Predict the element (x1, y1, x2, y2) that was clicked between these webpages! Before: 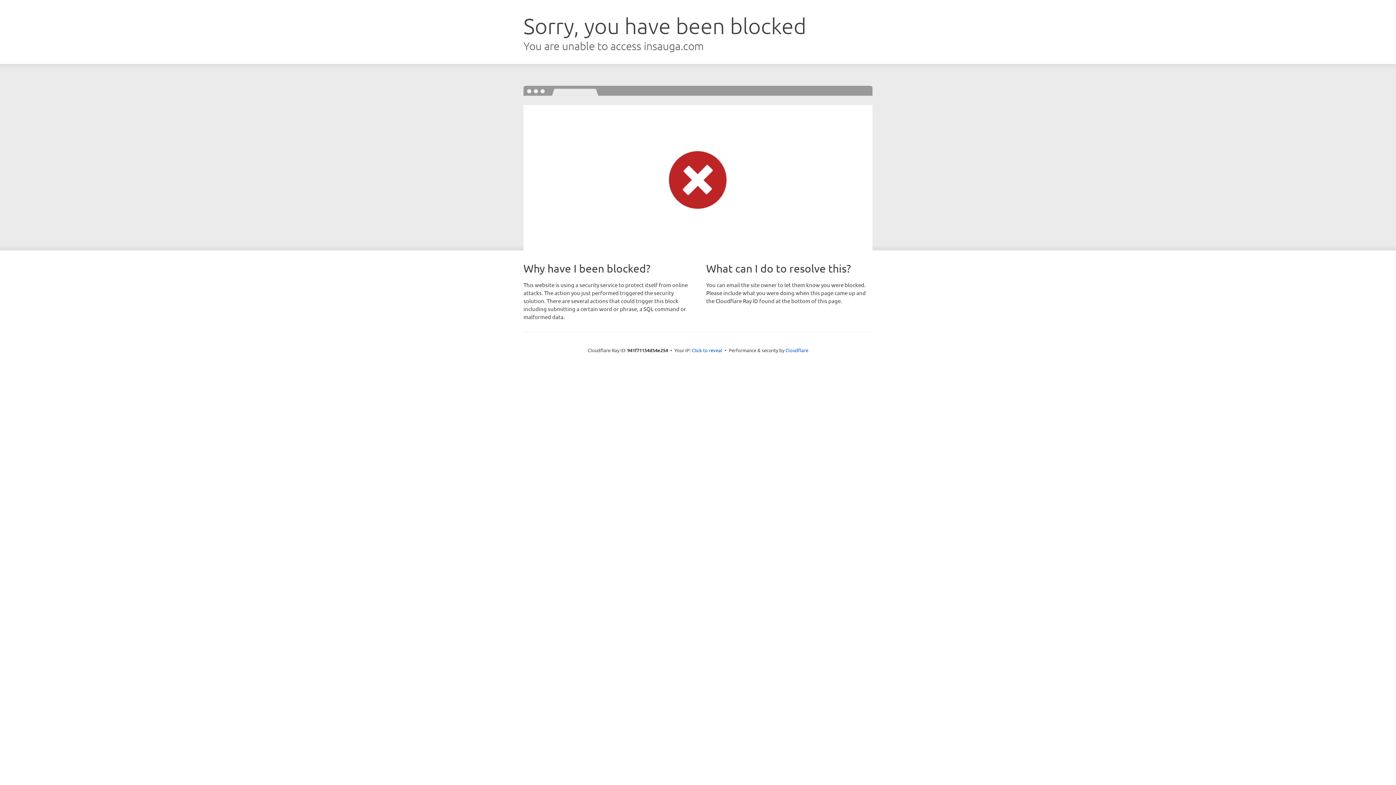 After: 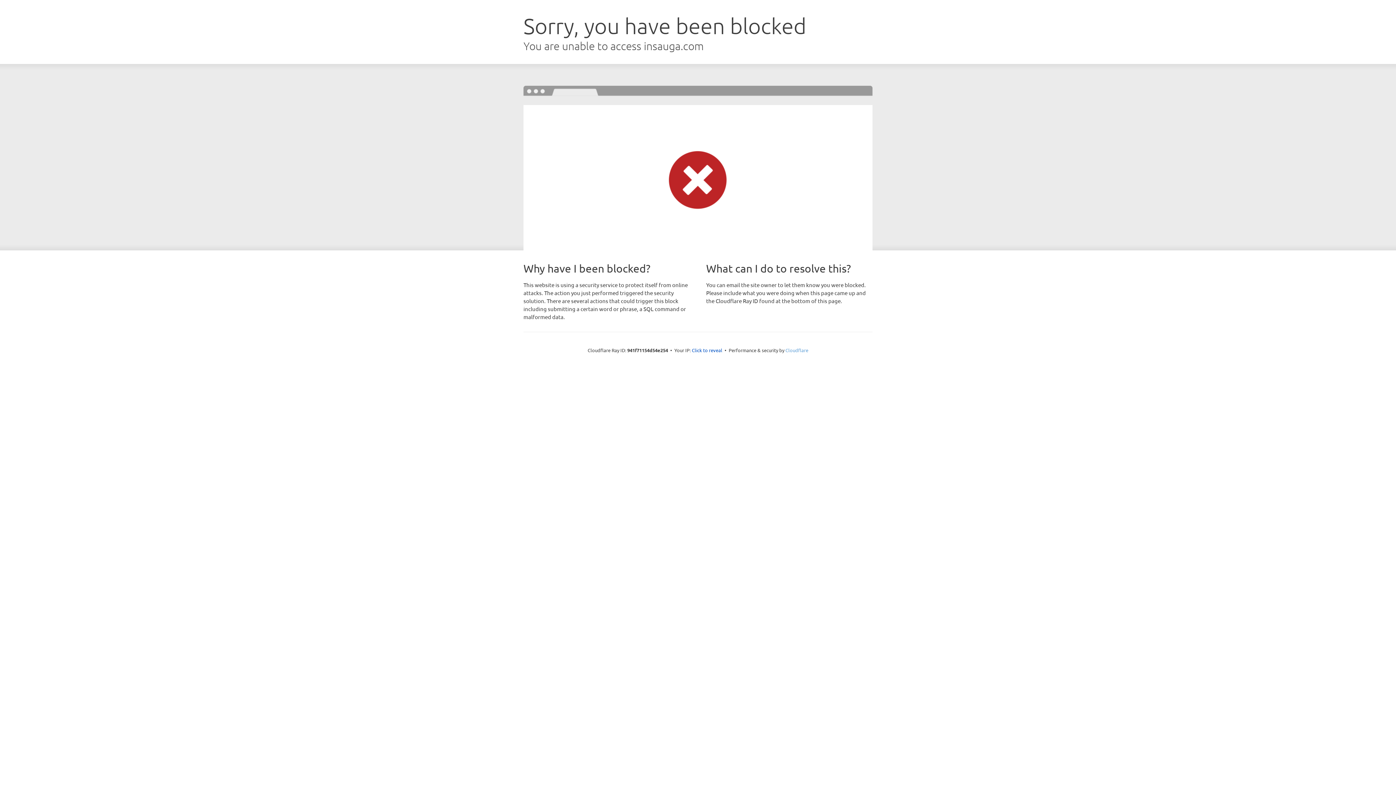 Action: bbox: (785, 347, 808, 353) label: Cloudflare